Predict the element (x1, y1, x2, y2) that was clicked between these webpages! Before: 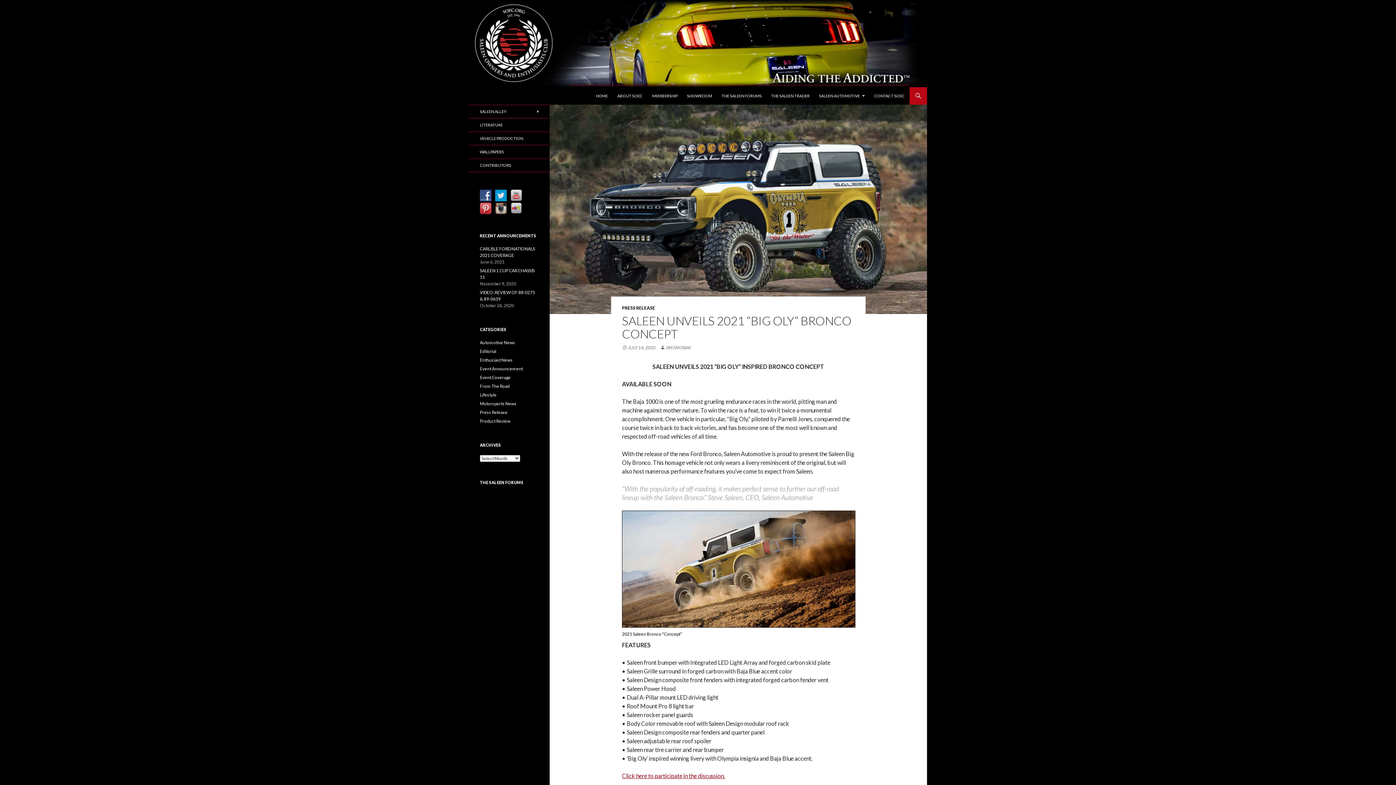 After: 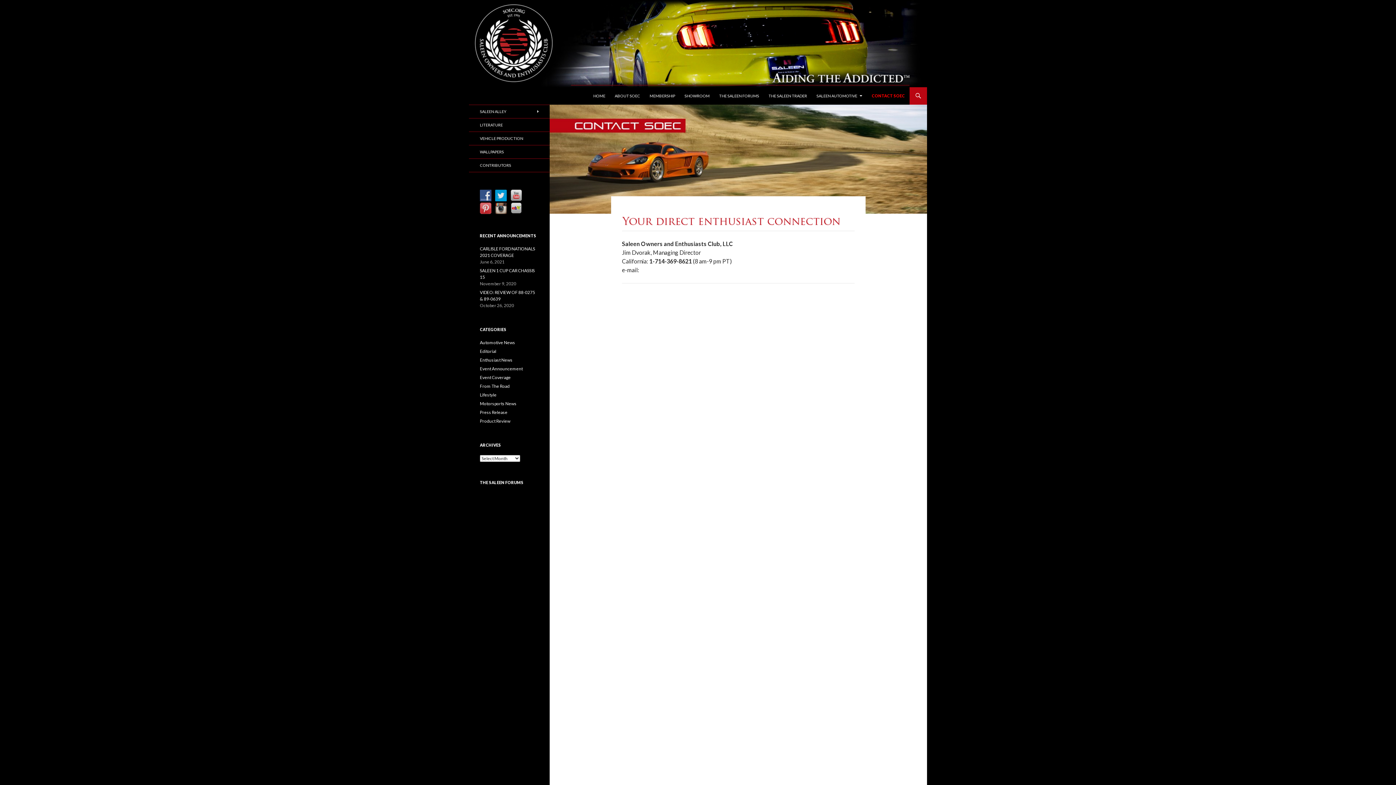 Action: bbox: (870, 87, 909, 104) label: CONTACT SOEC